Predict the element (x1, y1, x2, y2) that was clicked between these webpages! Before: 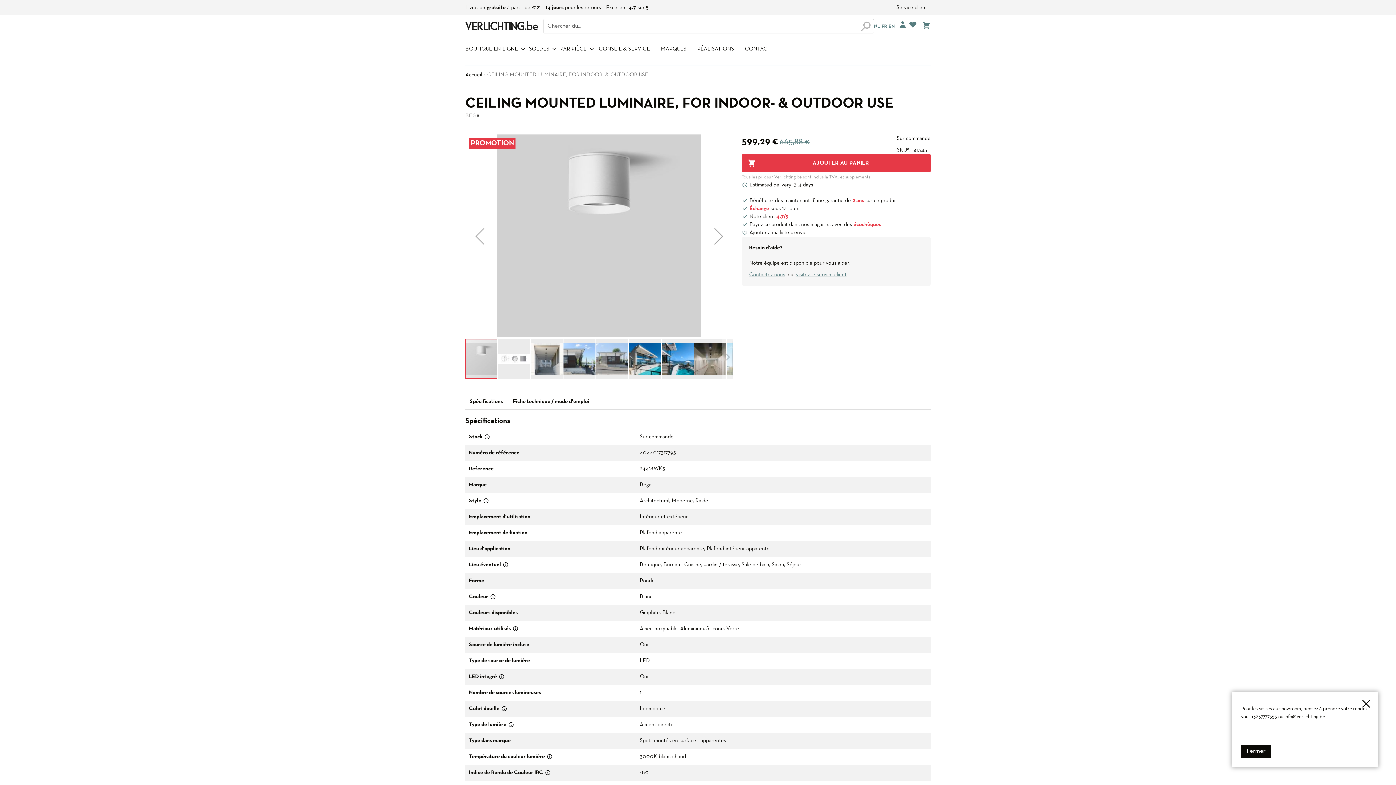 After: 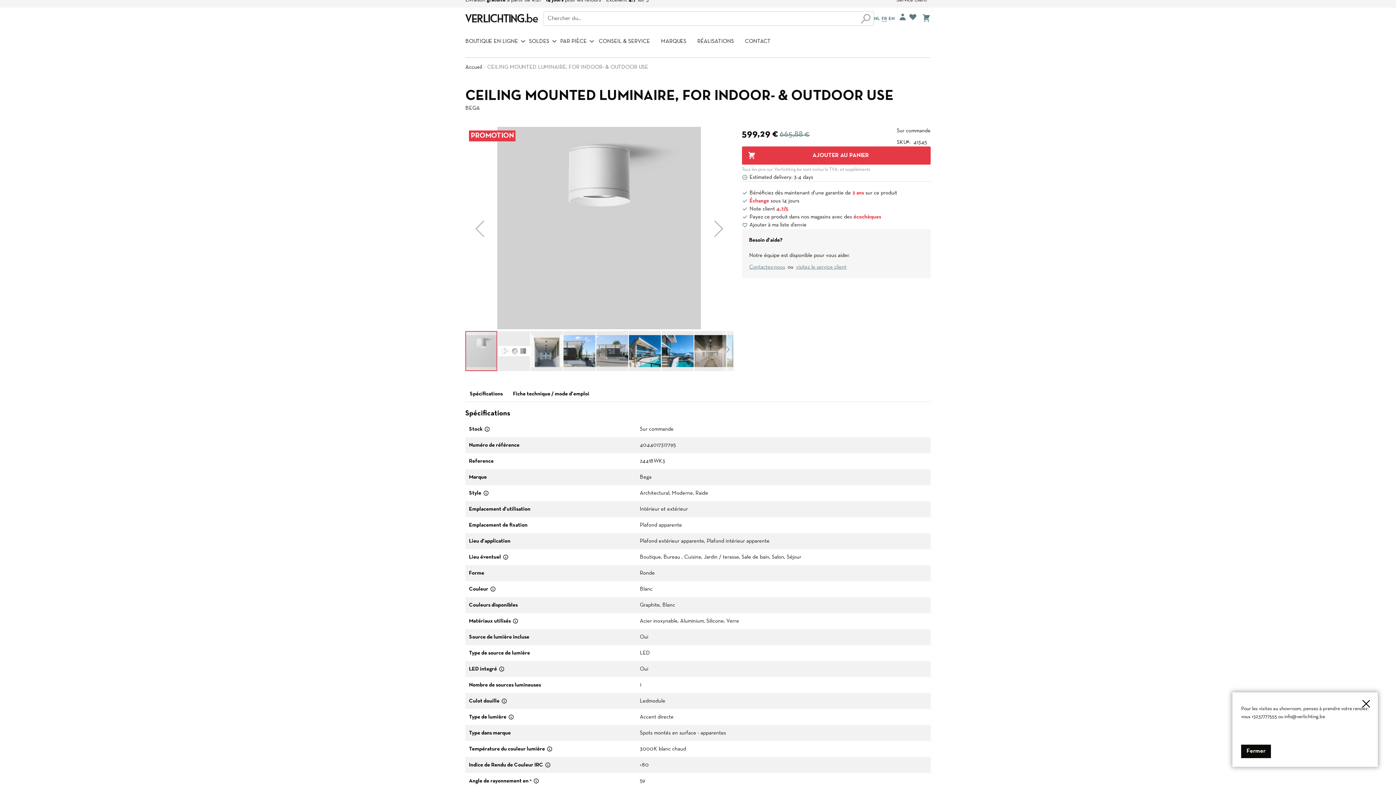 Action: label: Angle de rayonnement en ° bbox: (469, 743, 539, 751)